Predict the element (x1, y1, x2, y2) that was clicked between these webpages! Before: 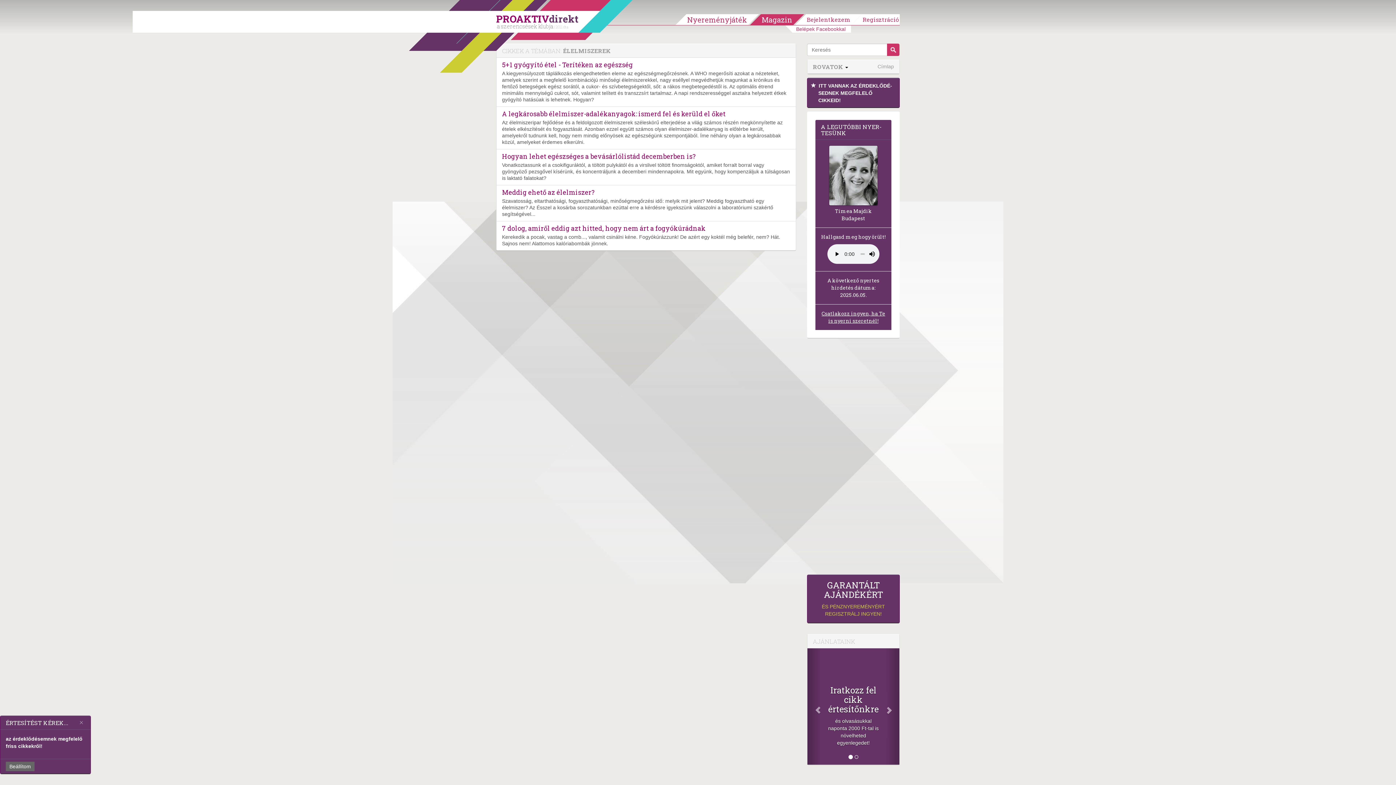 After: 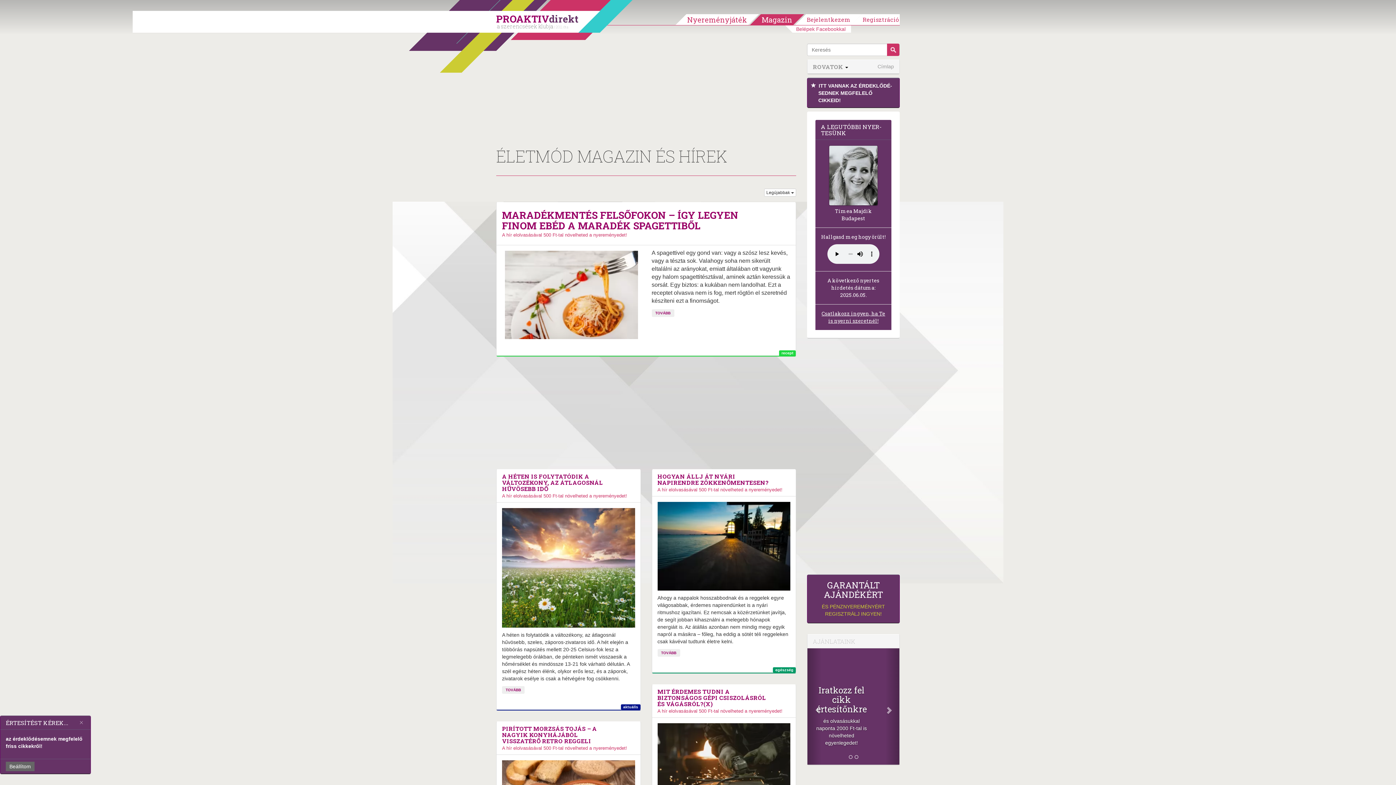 Action: label: Magazin bbox: (761, 14, 793, 25)